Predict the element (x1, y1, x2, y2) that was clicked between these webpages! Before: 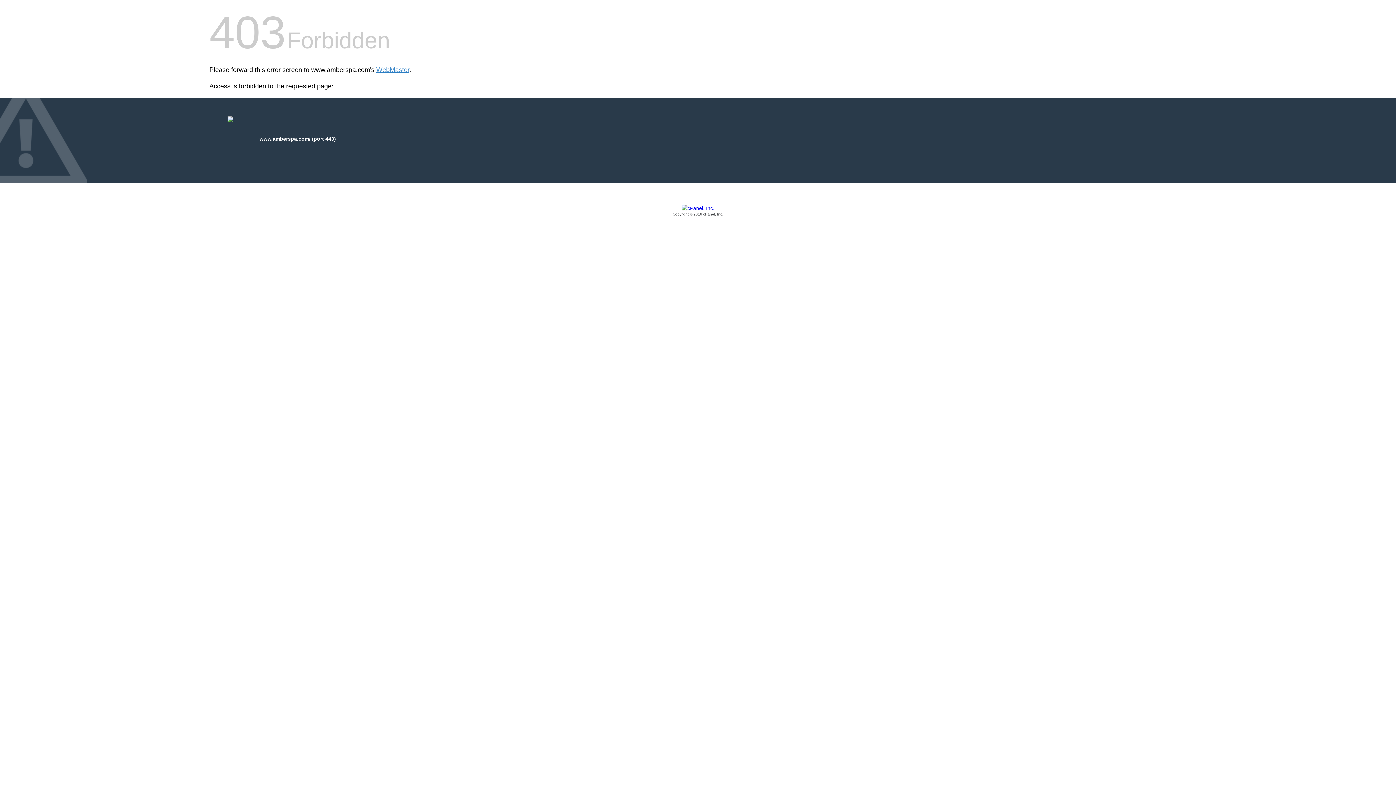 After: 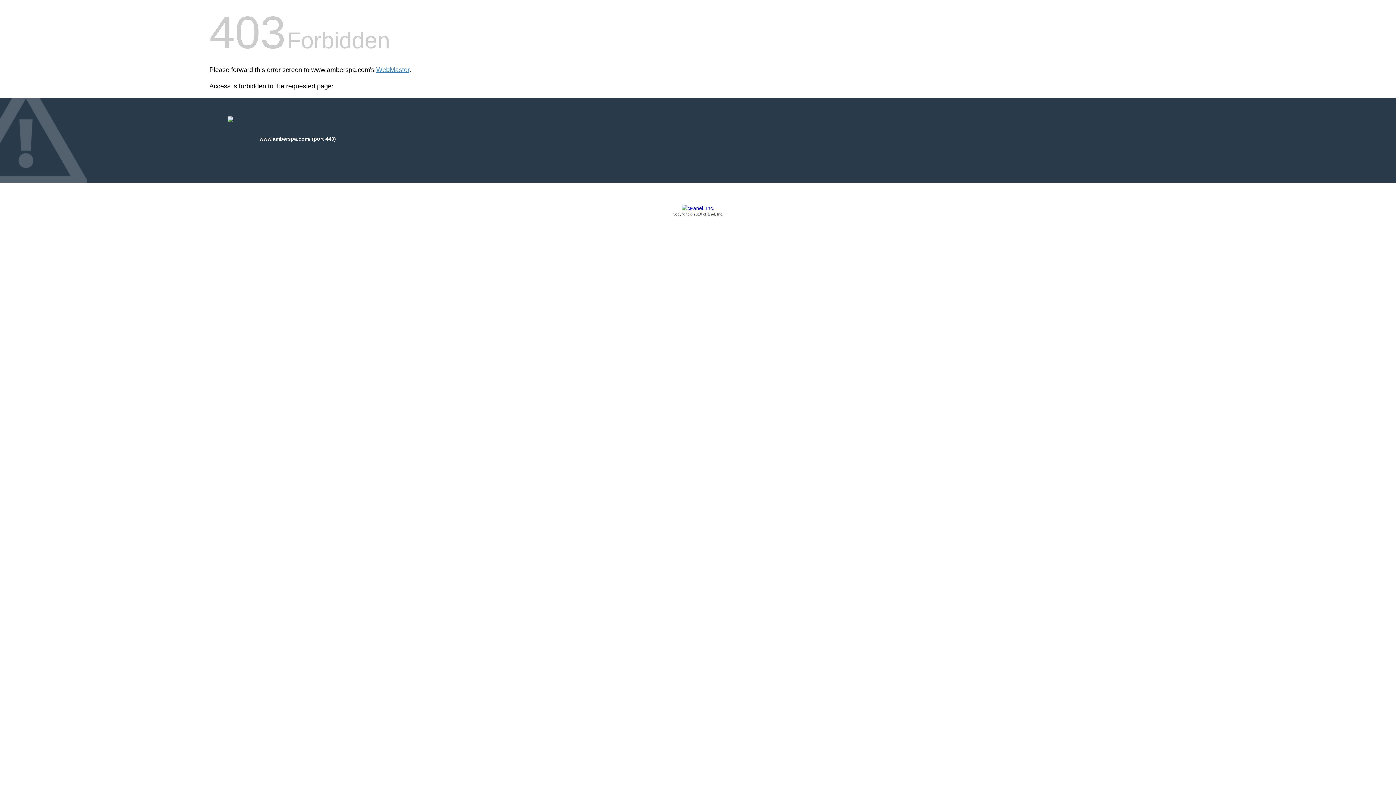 Action: label: Copyright © 2016 cPanel, Inc. bbox: (209, 205, 1186, 217)